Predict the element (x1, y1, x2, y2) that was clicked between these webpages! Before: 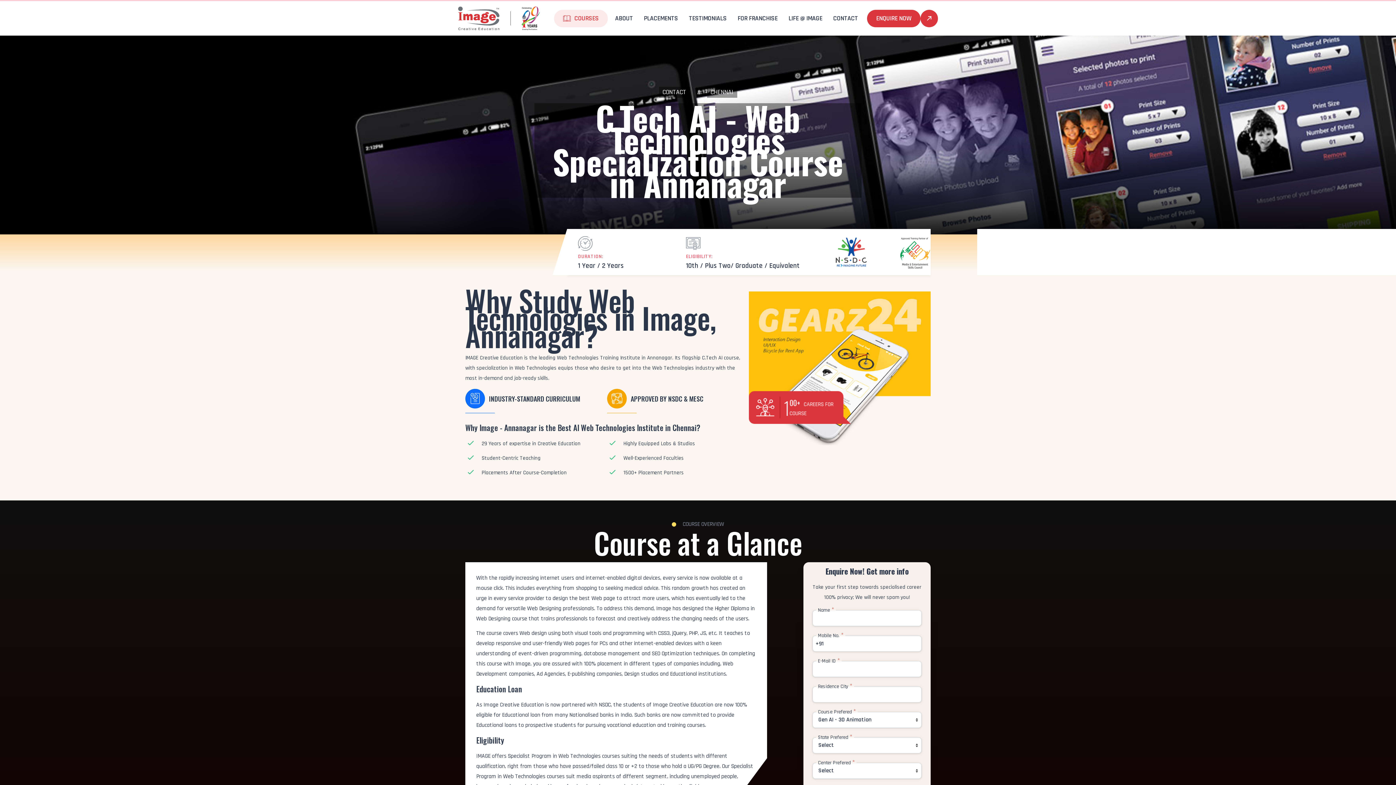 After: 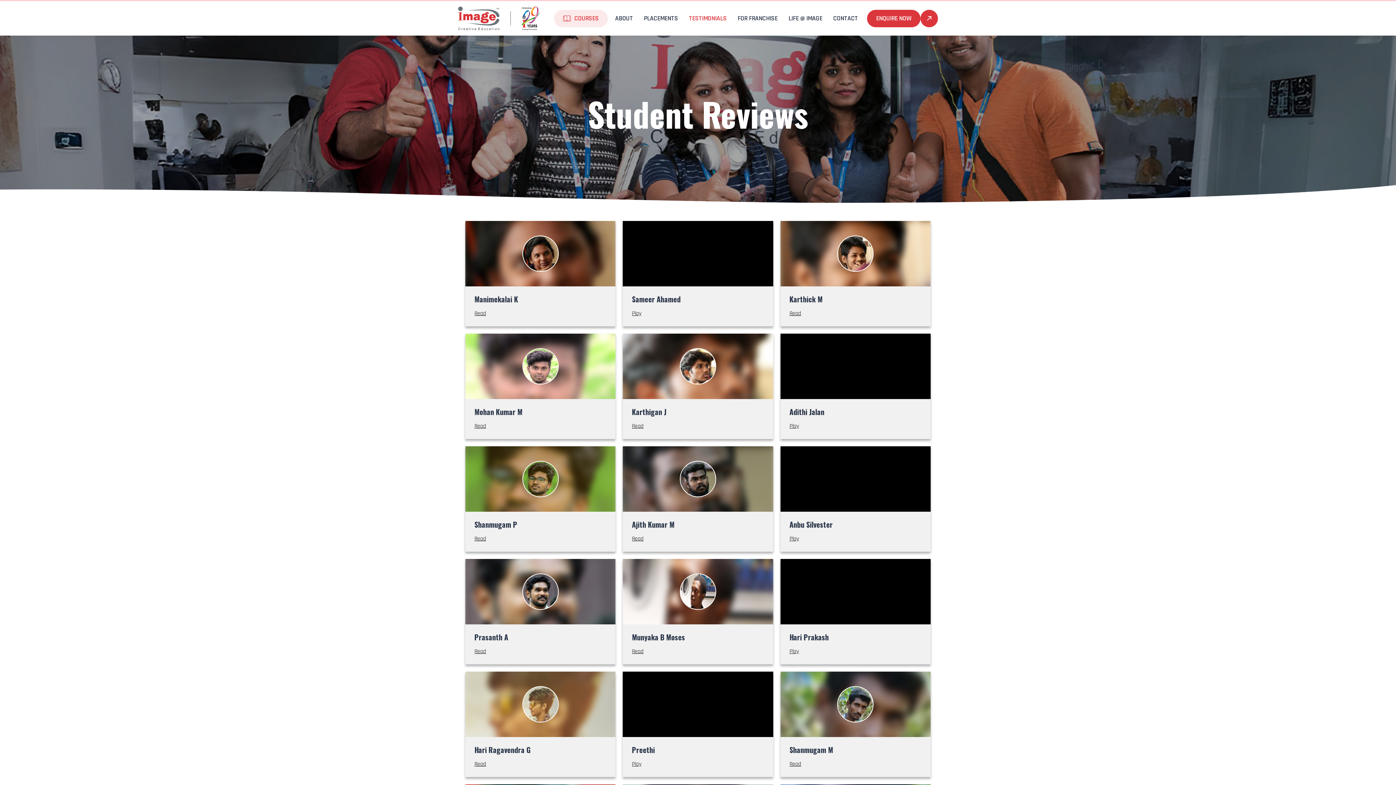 Action: label: TESTIMONIALS bbox: (689, 9, 726, 27)